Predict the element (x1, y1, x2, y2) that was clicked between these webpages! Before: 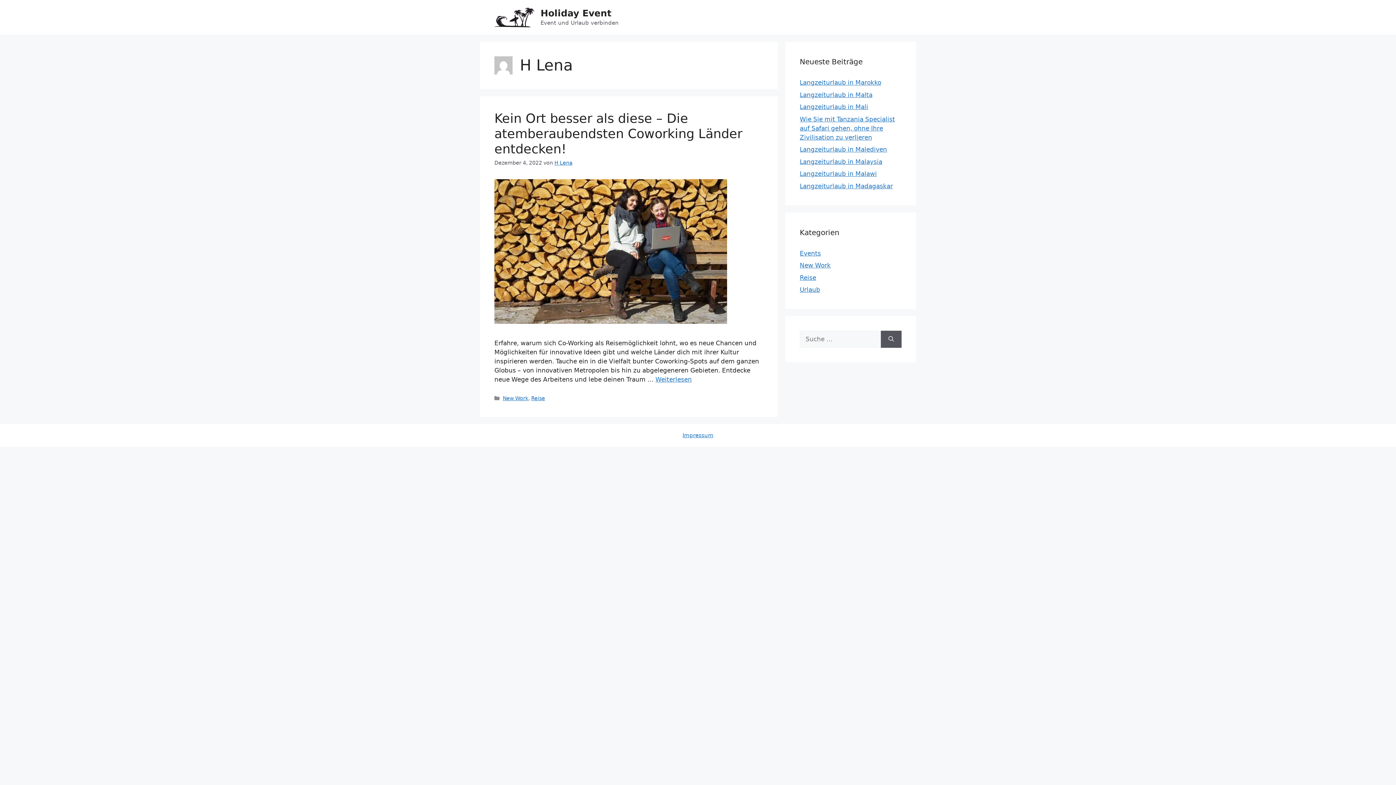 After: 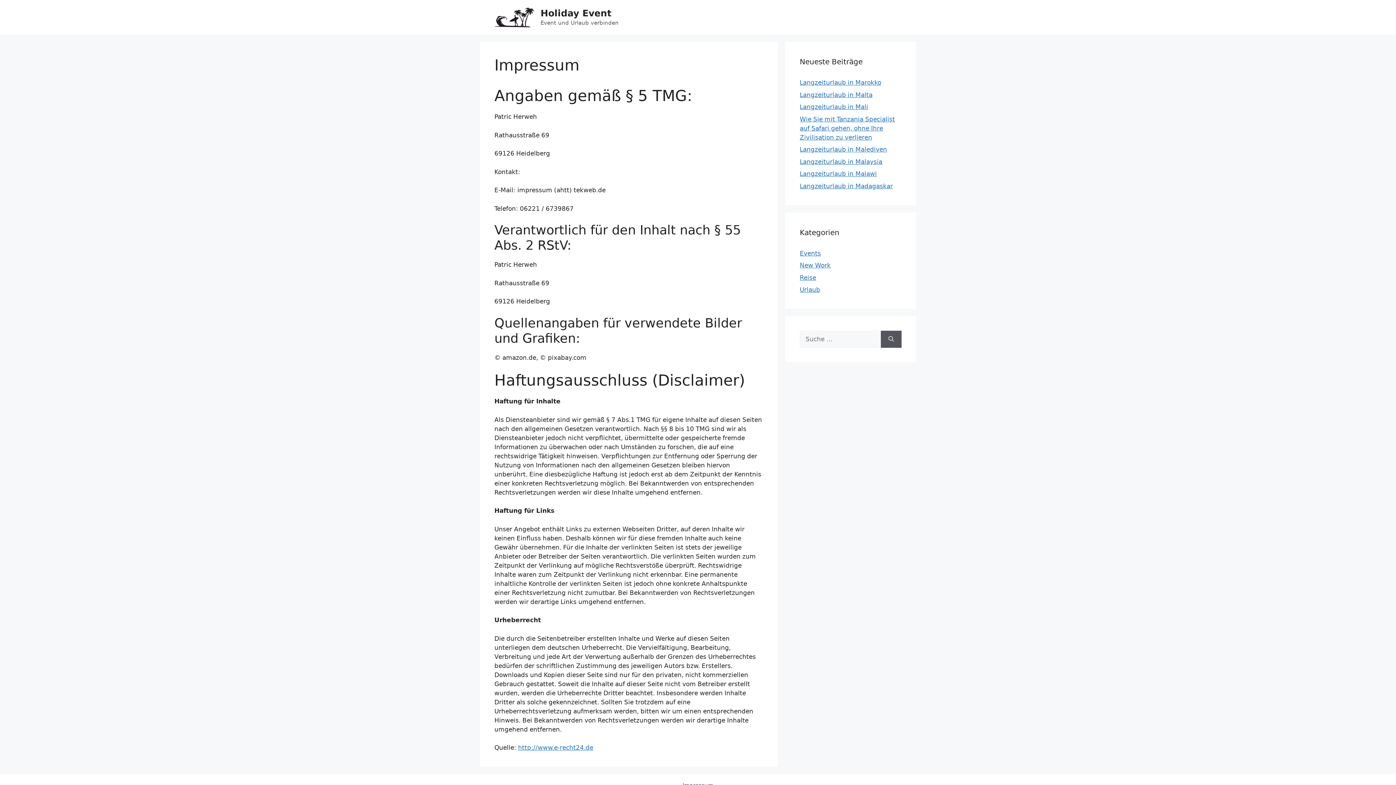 Action: label: Impressum bbox: (682, 432, 713, 438)